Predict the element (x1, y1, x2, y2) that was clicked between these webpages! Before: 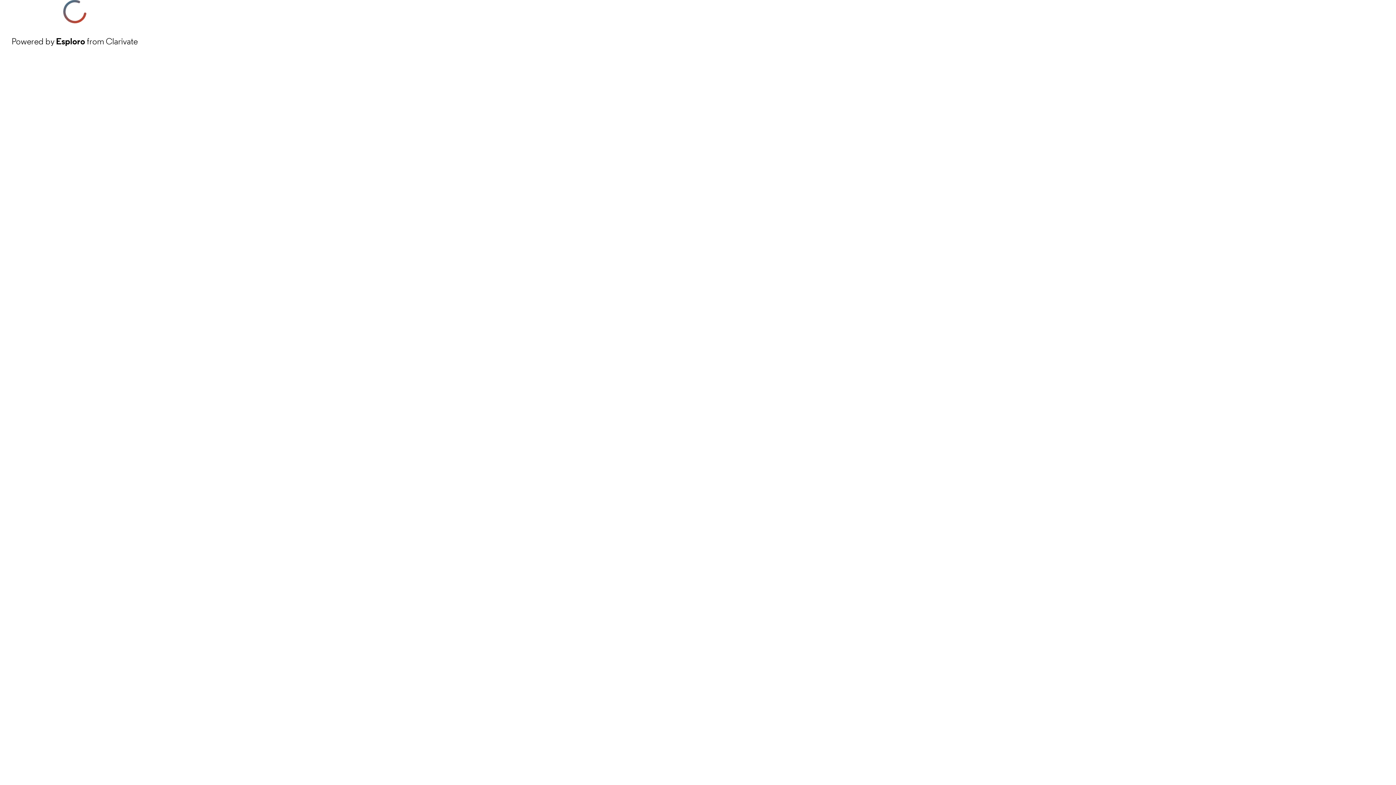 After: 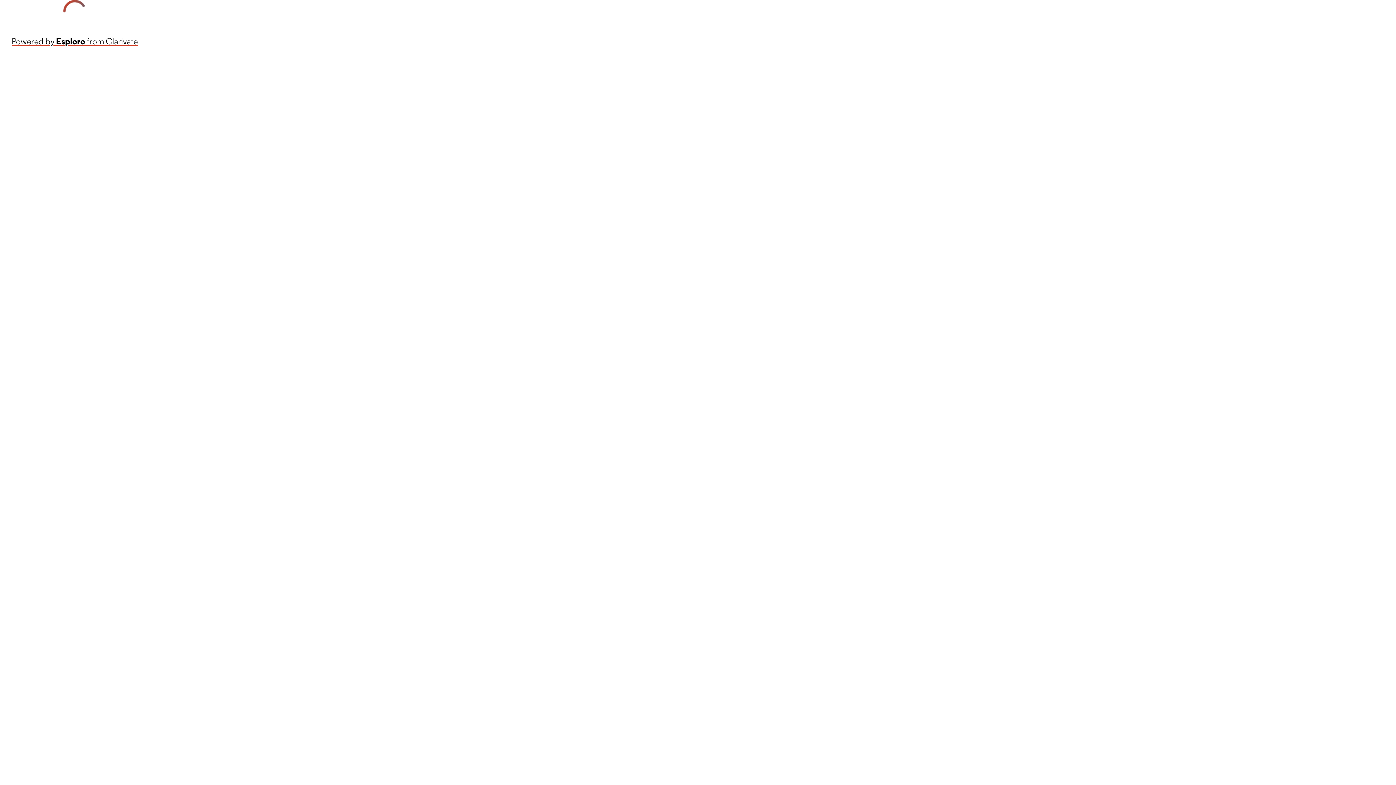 Action: bbox: (11, 34, 137, 48) label: Powered by Esploro from Clarivate